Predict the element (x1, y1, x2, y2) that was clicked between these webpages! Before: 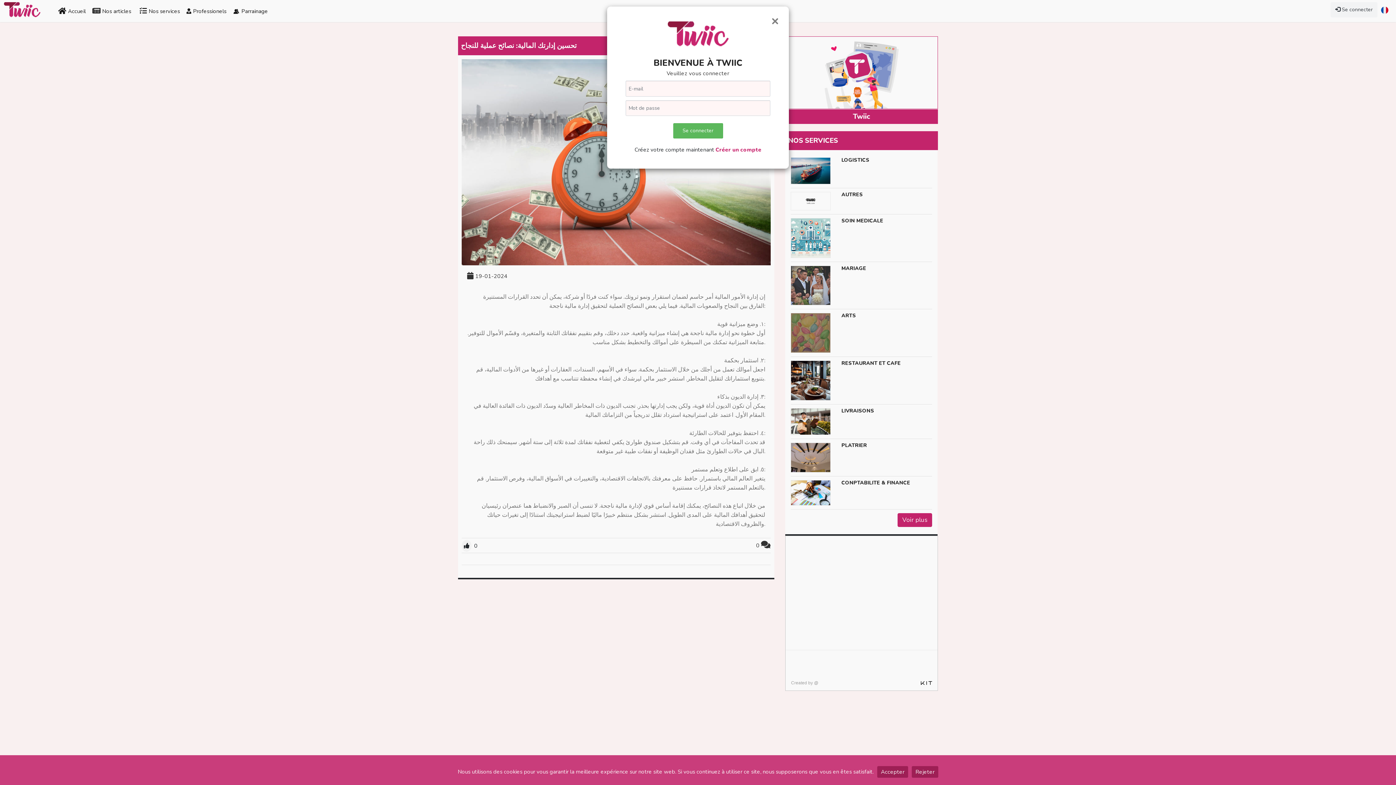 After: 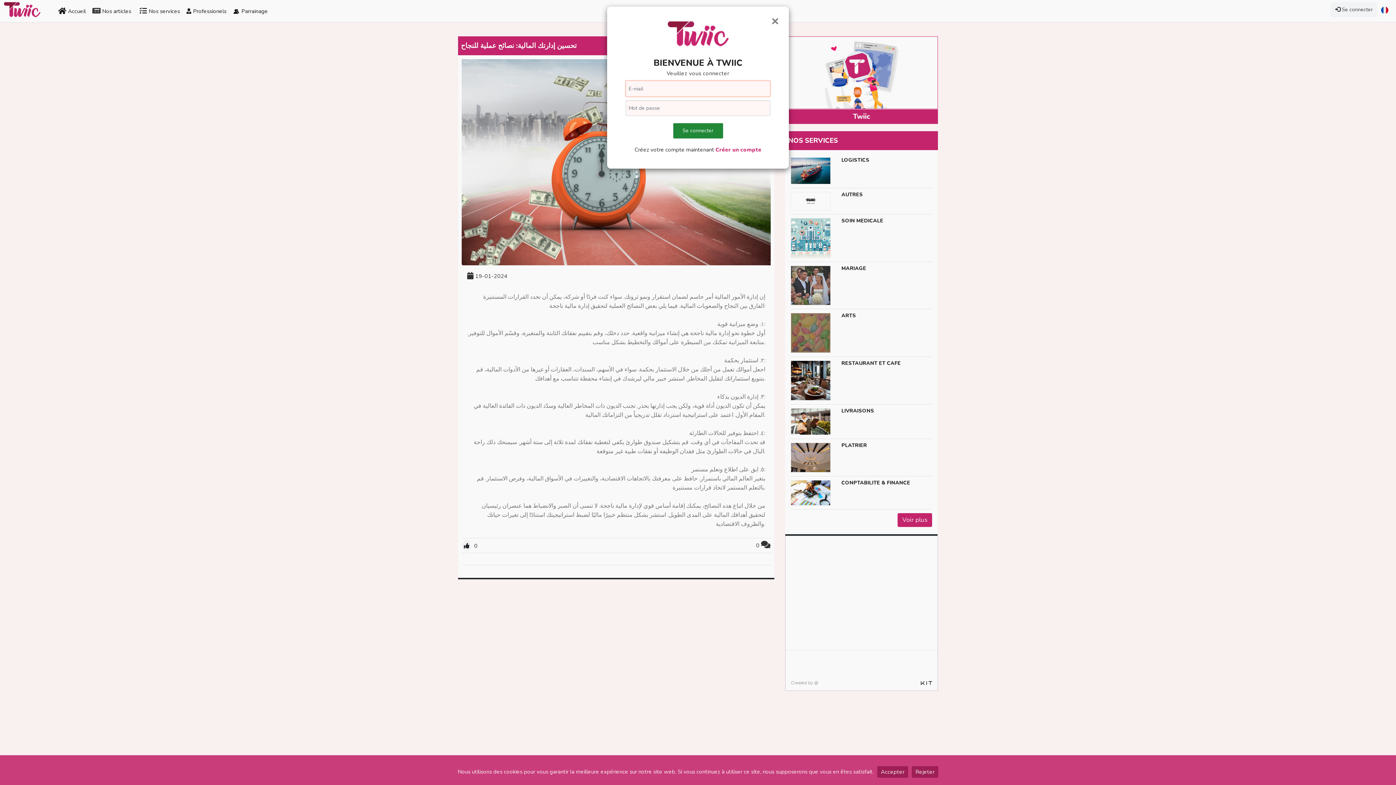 Action: bbox: (673, 123, 723, 138) label: Se connecter